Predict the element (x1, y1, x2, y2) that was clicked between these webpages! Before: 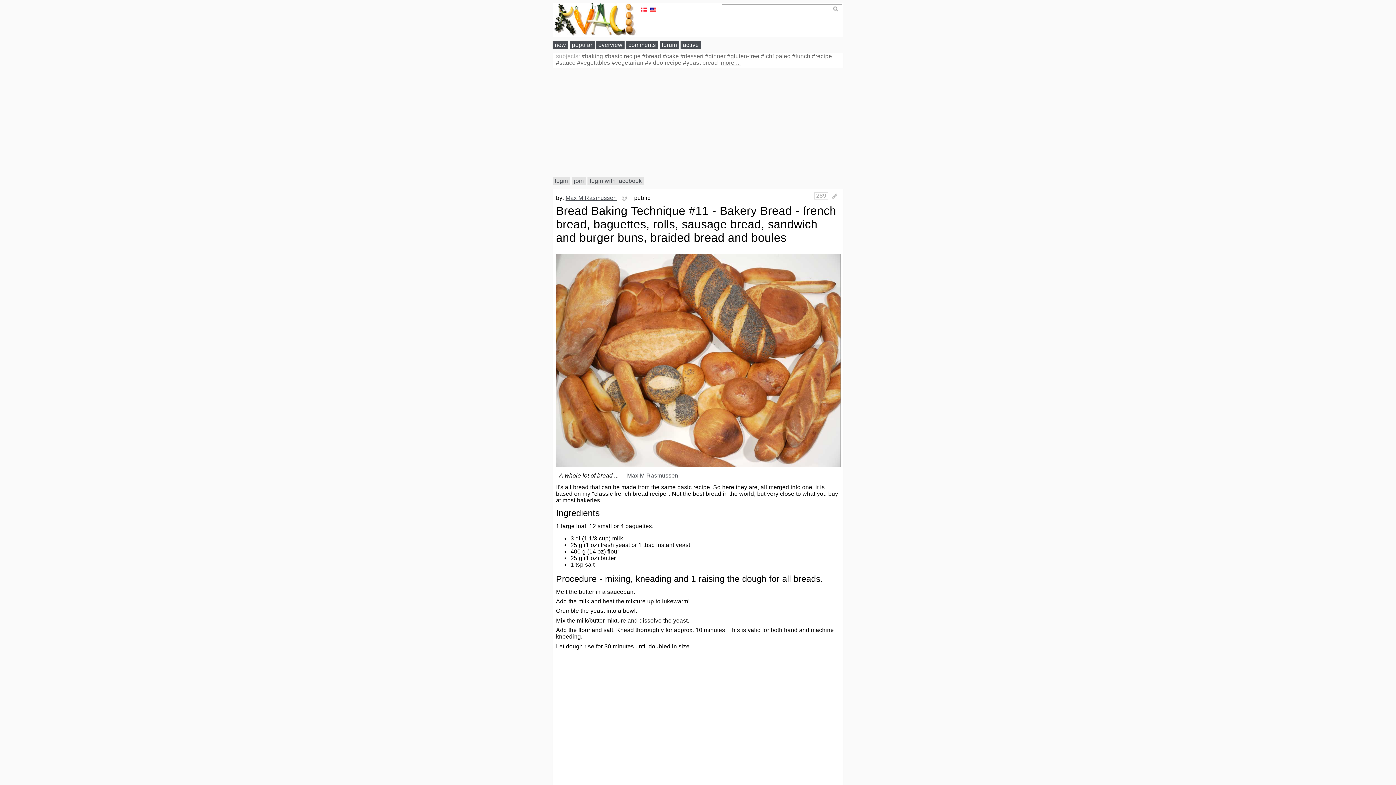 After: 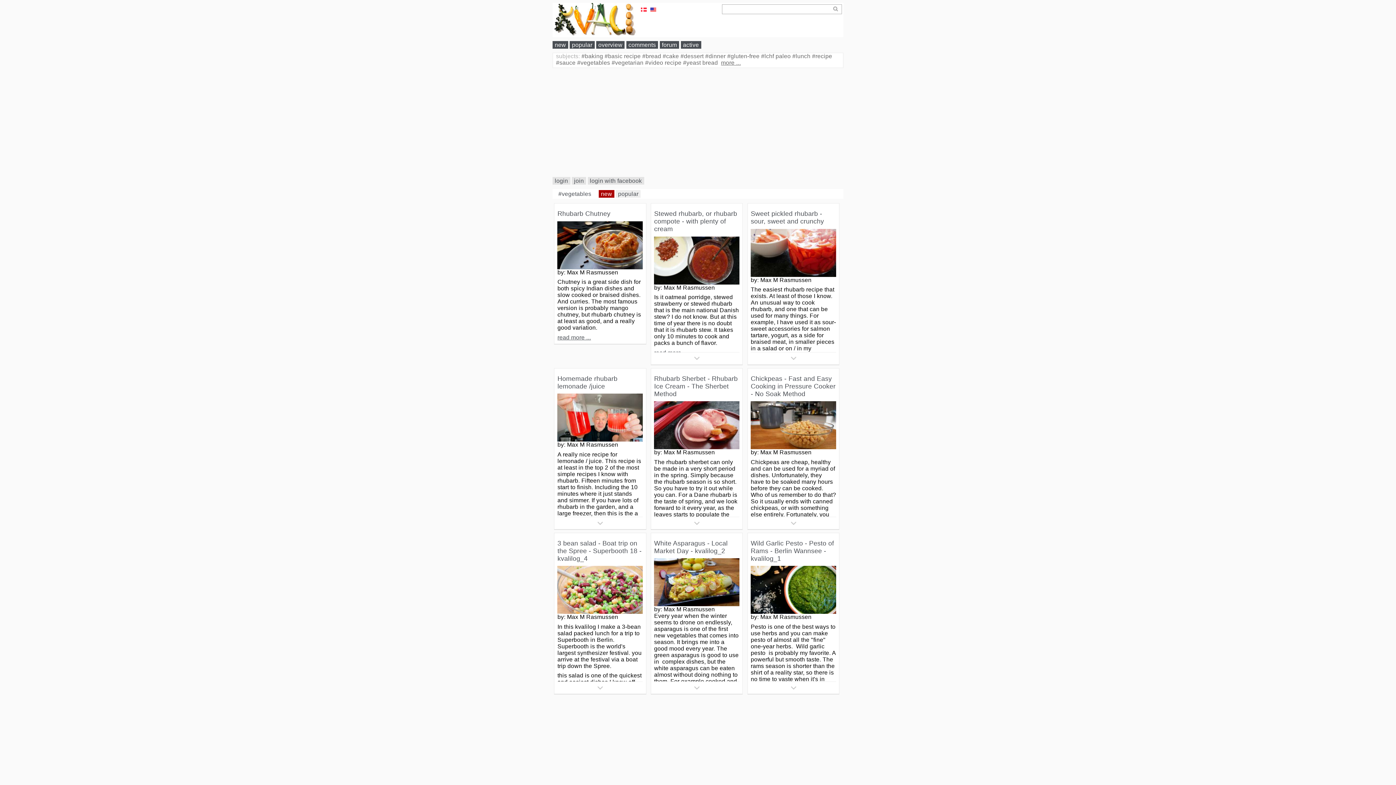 Action: bbox: (577, 59, 610, 65) label: #vegetables